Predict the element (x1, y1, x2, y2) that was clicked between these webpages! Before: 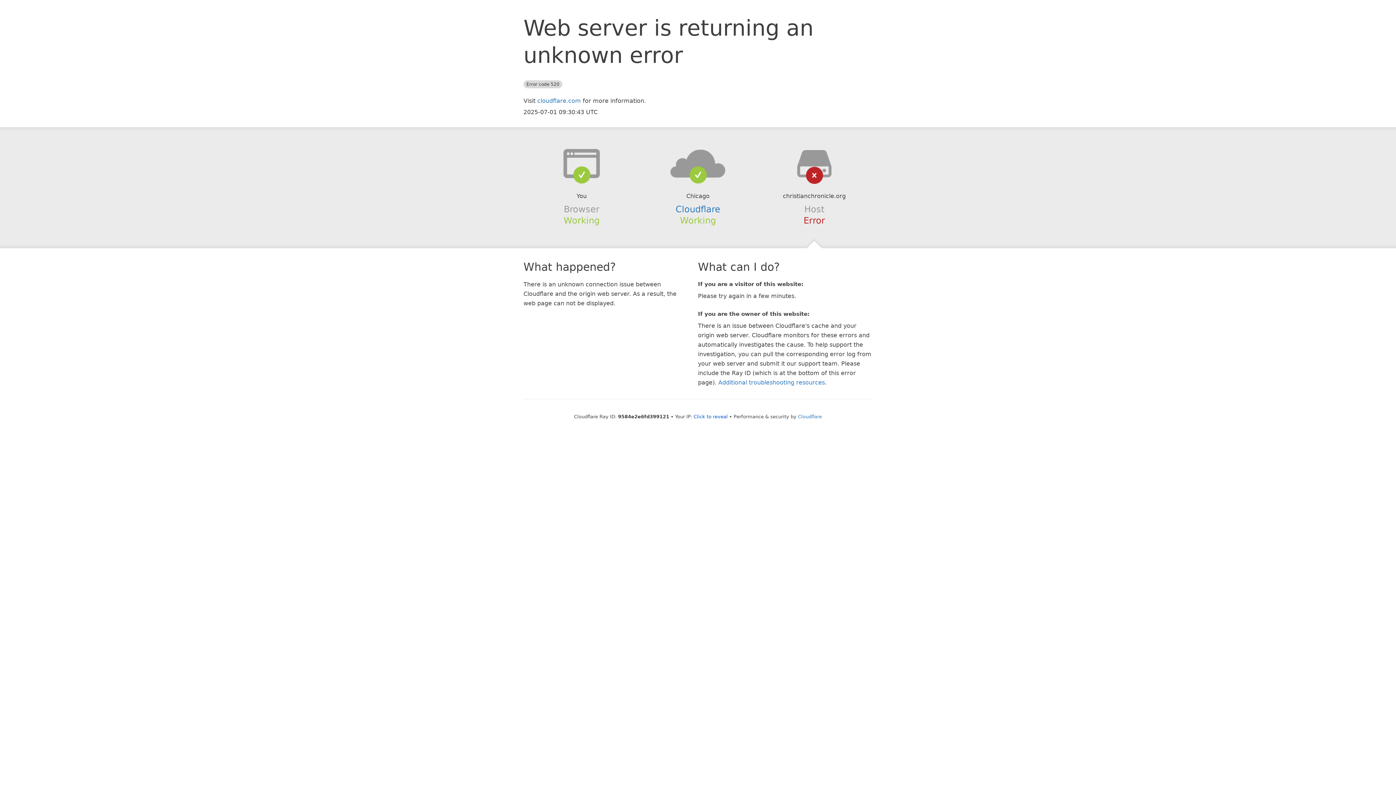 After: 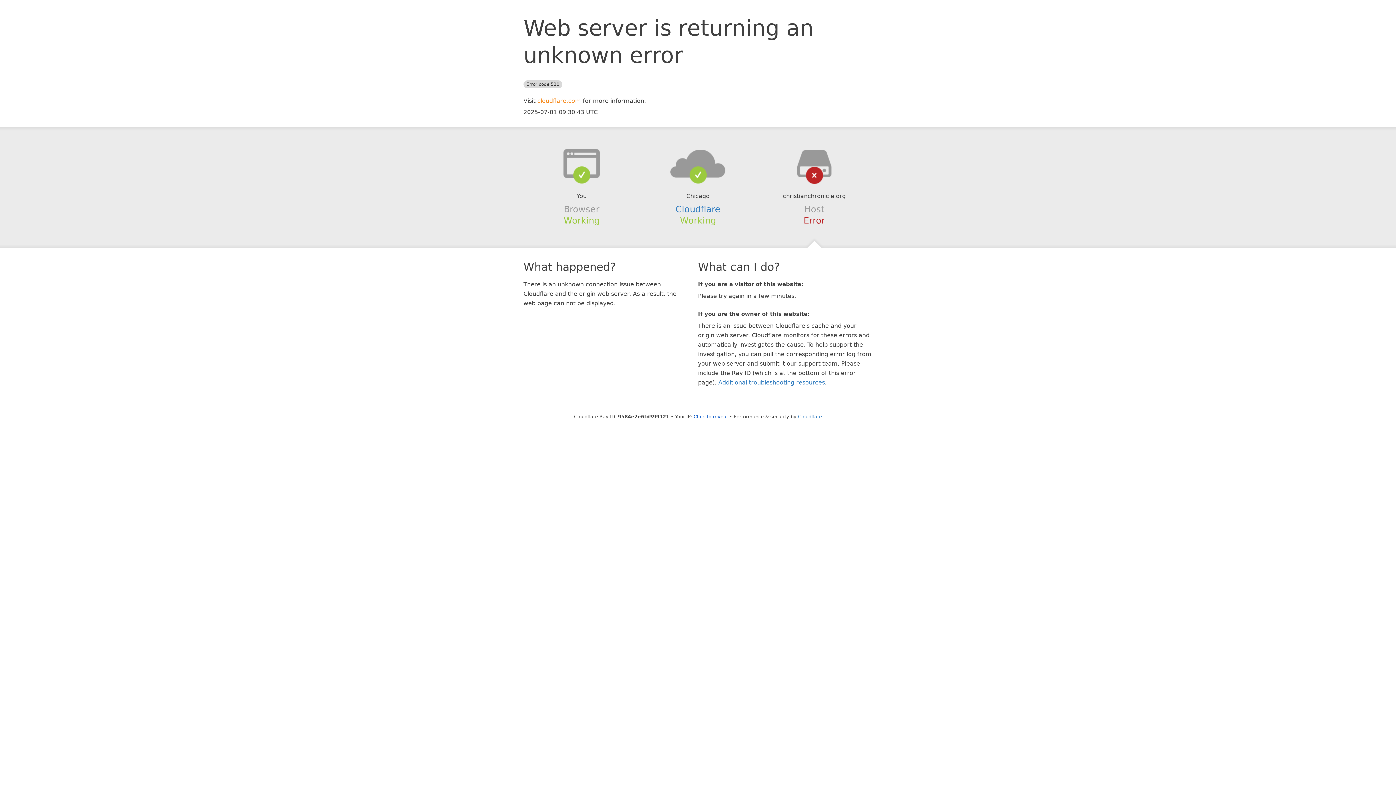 Action: bbox: (537, 97, 581, 104) label: cloudflare.com